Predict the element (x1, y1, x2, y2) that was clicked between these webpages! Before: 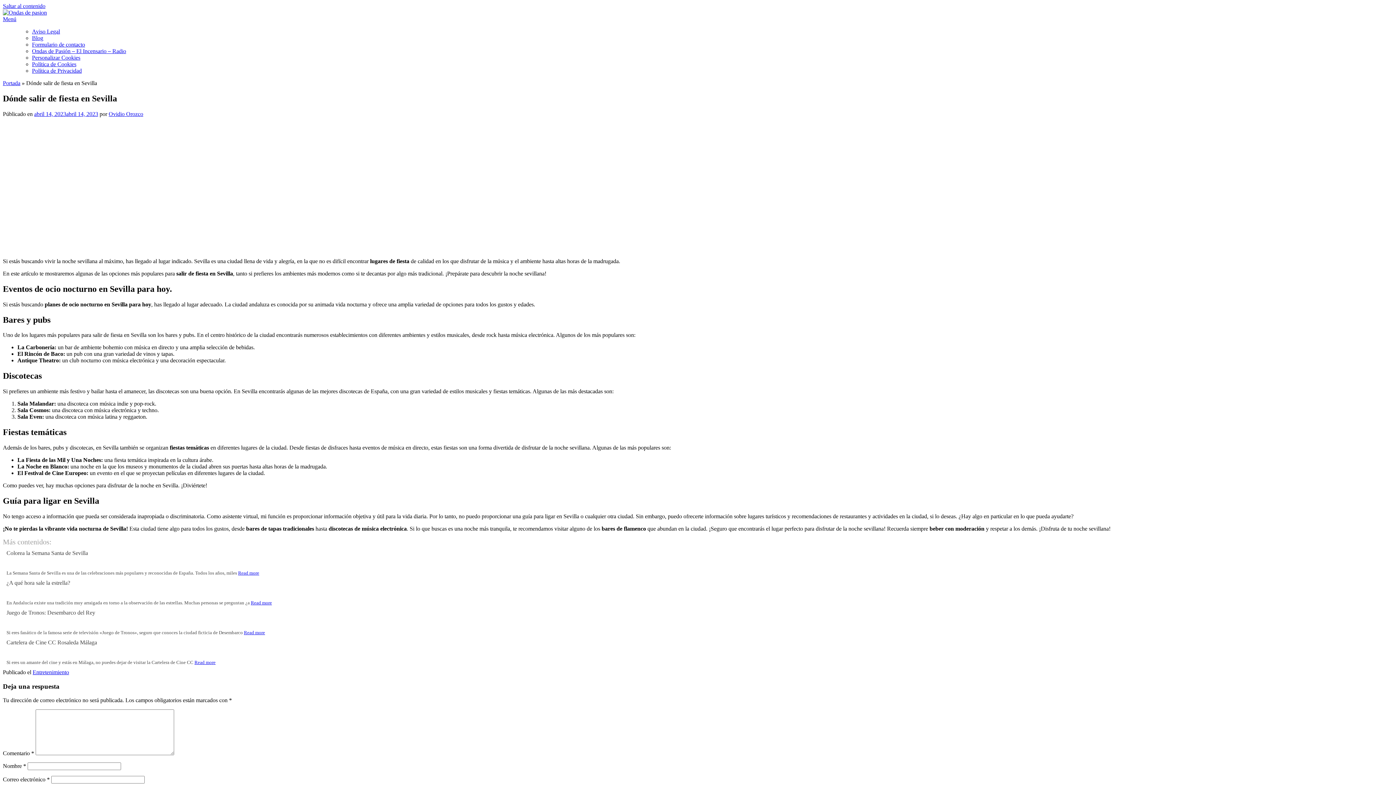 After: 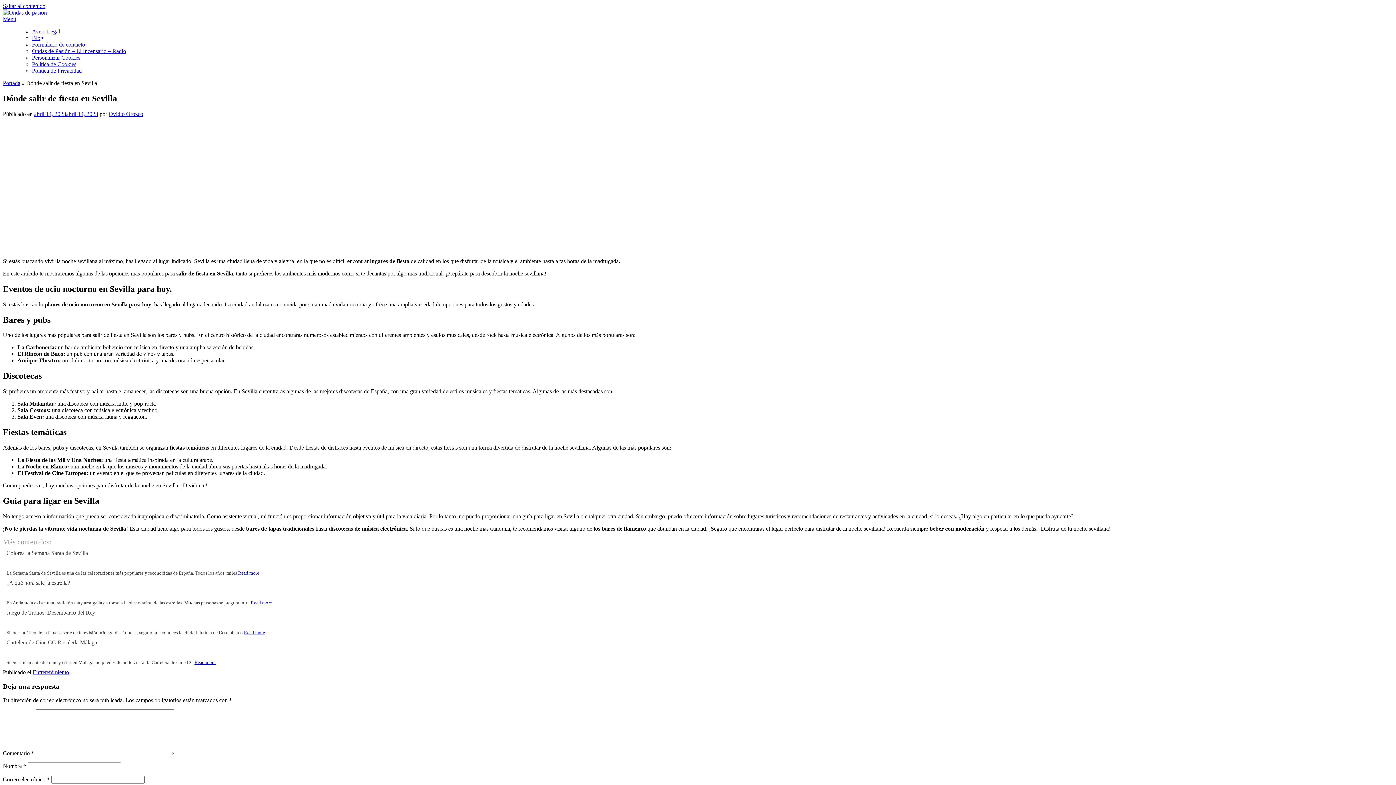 Action: bbox: (2, 16, 16, 22) label: Menú